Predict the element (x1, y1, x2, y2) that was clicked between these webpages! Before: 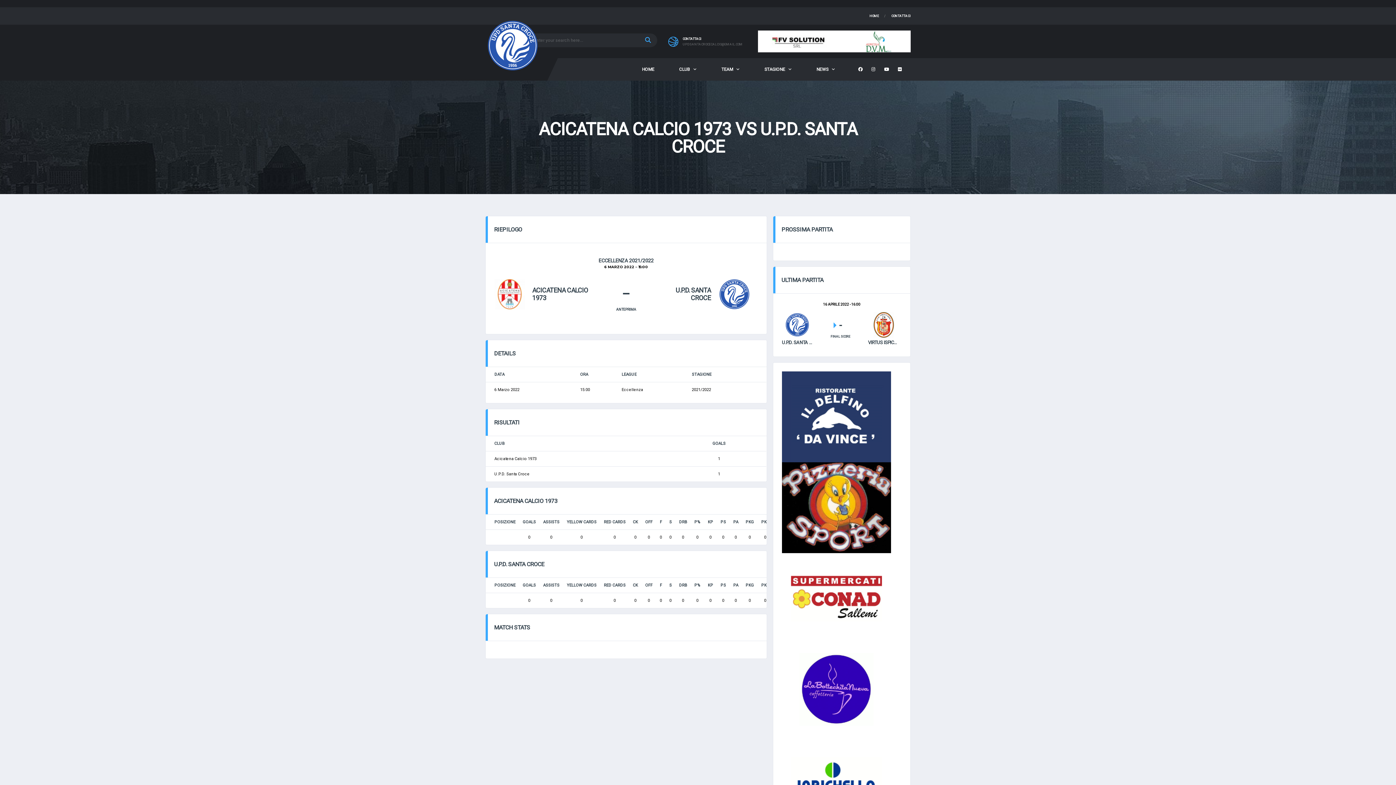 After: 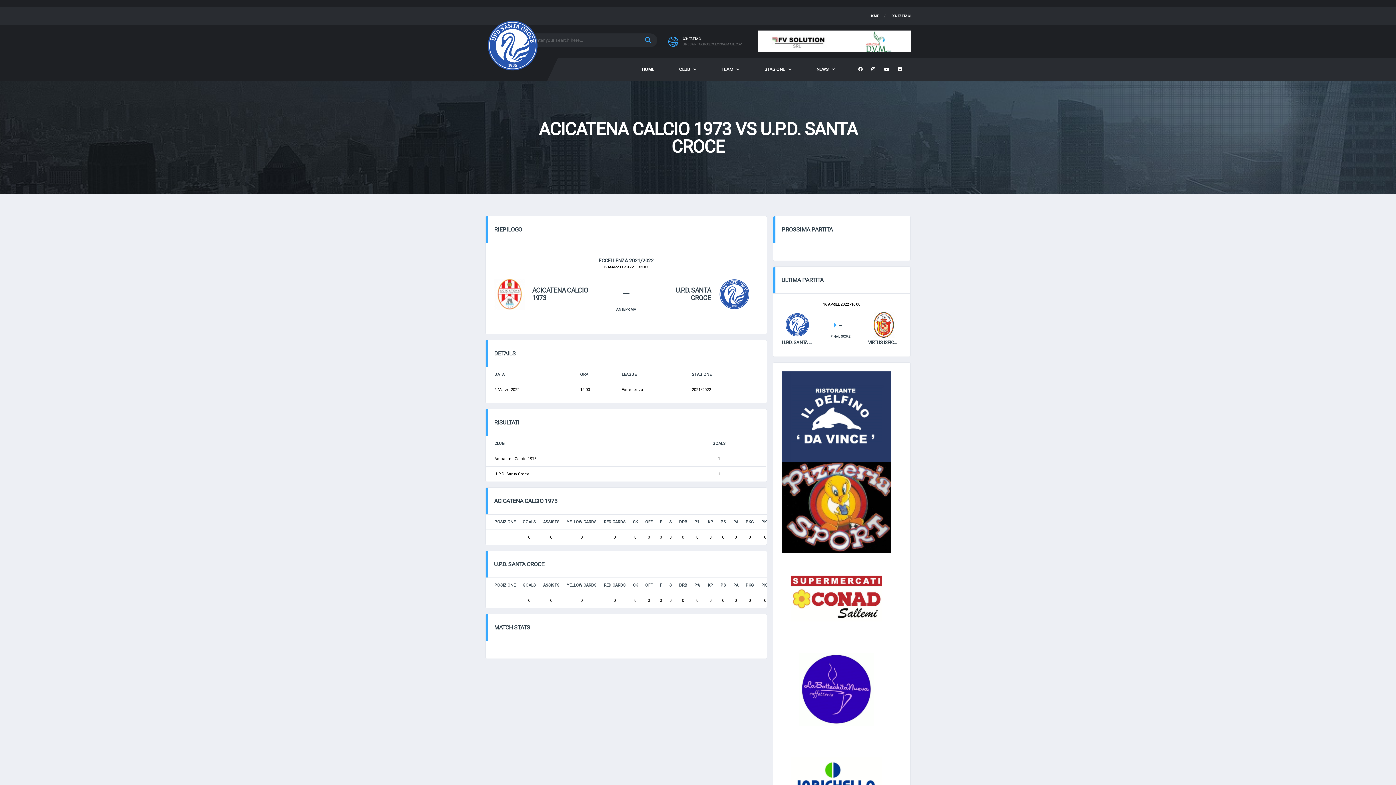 Action: bbox: (782, 371, 891, 462)